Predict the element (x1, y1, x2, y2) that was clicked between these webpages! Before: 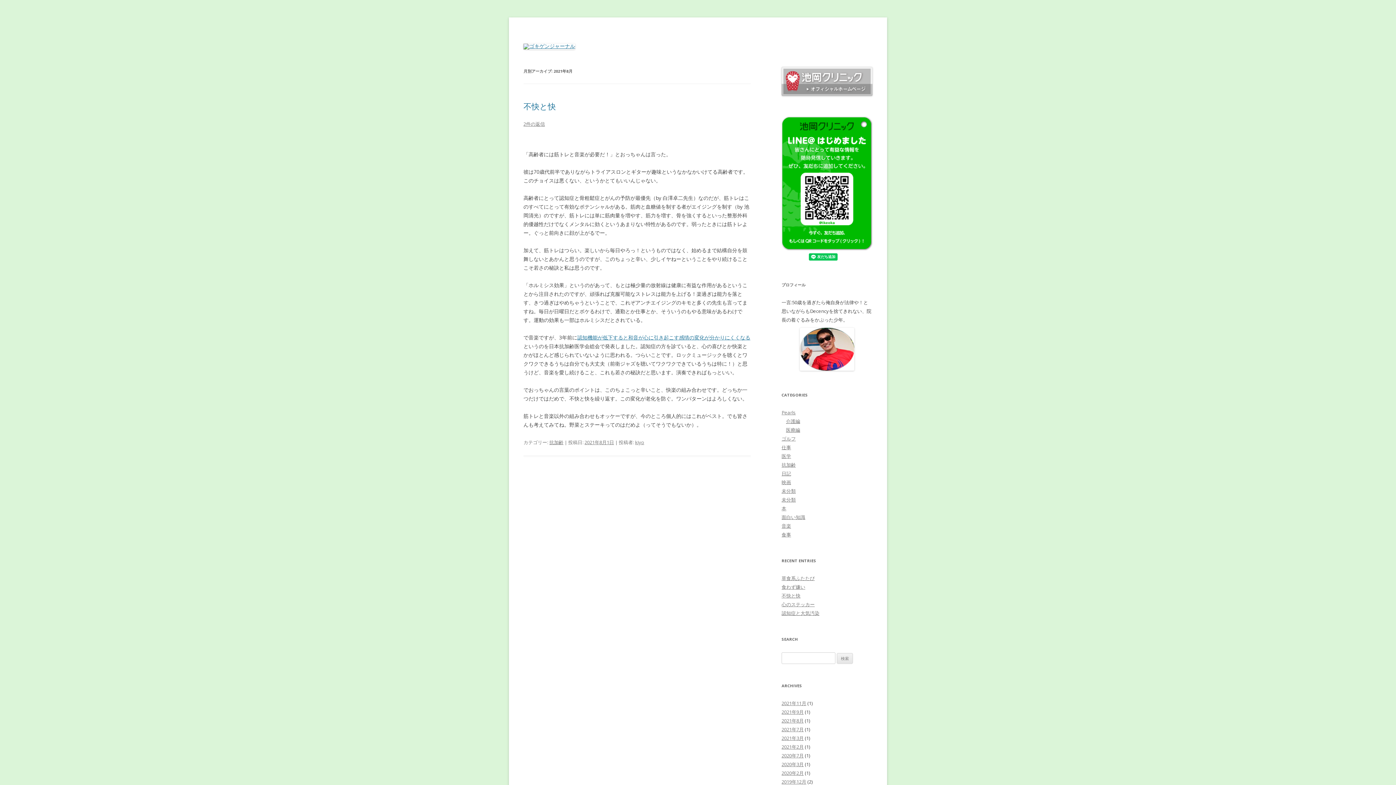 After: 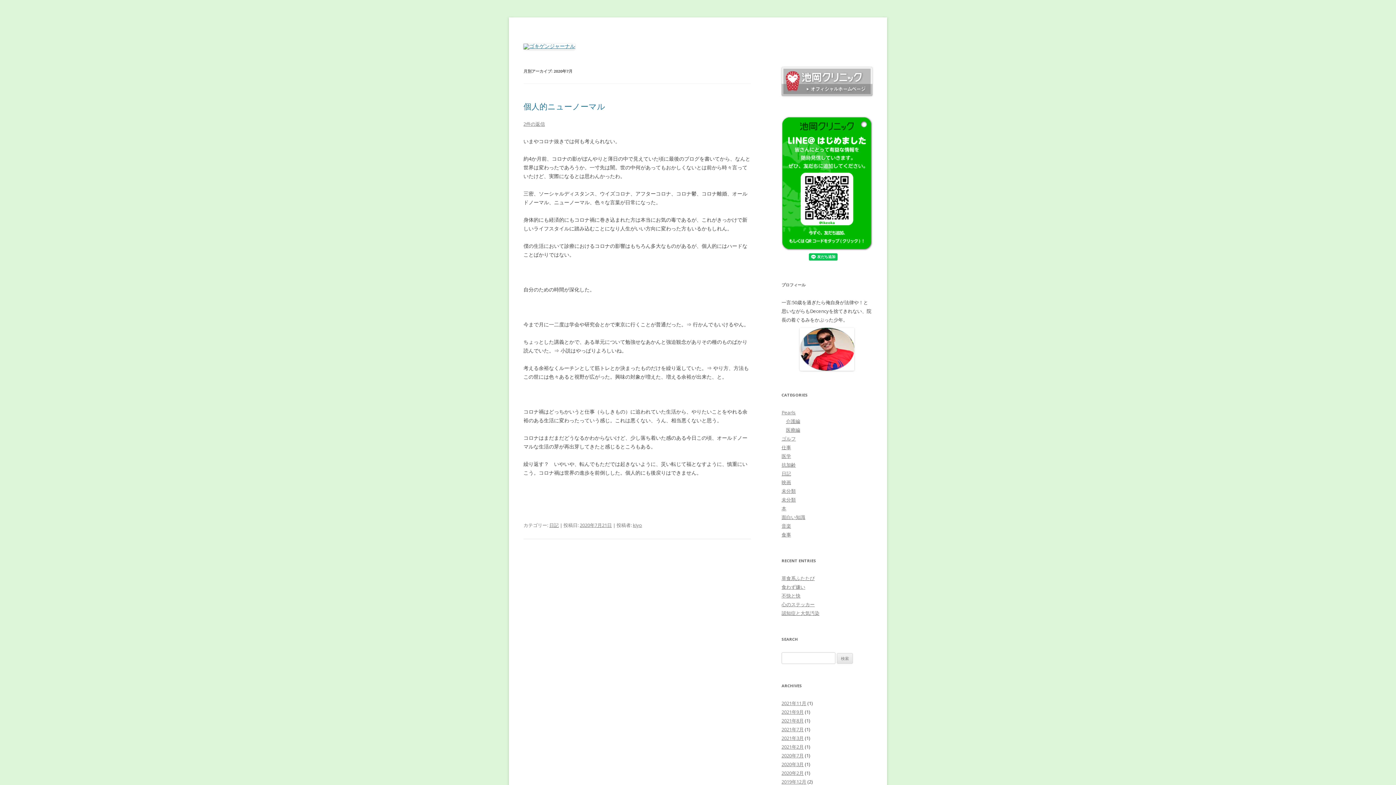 Action: label: 2020年7月 bbox: (781, 752, 804, 759)